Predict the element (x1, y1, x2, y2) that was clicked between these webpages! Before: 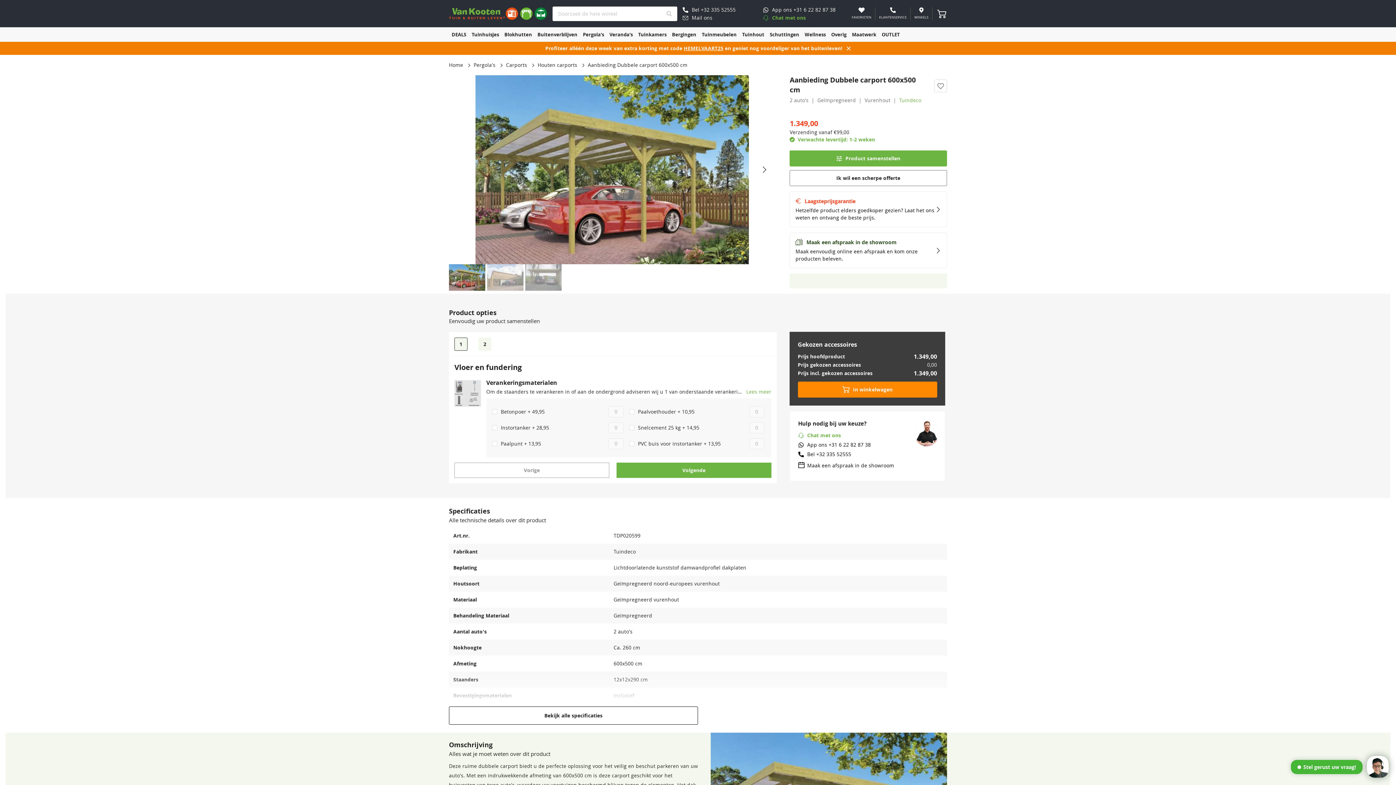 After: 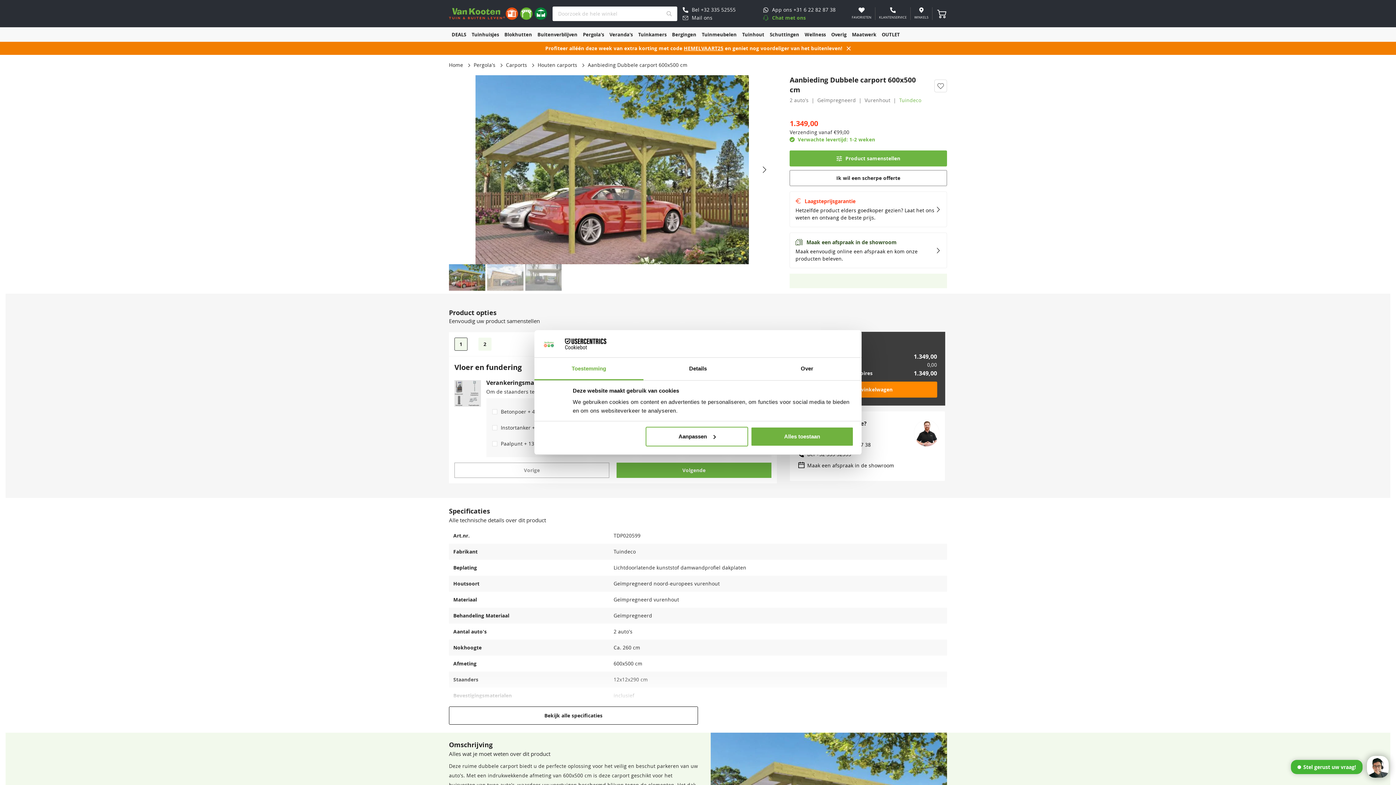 Action: bbox: (807, 451, 851, 457) label: Bel +32 335 52555